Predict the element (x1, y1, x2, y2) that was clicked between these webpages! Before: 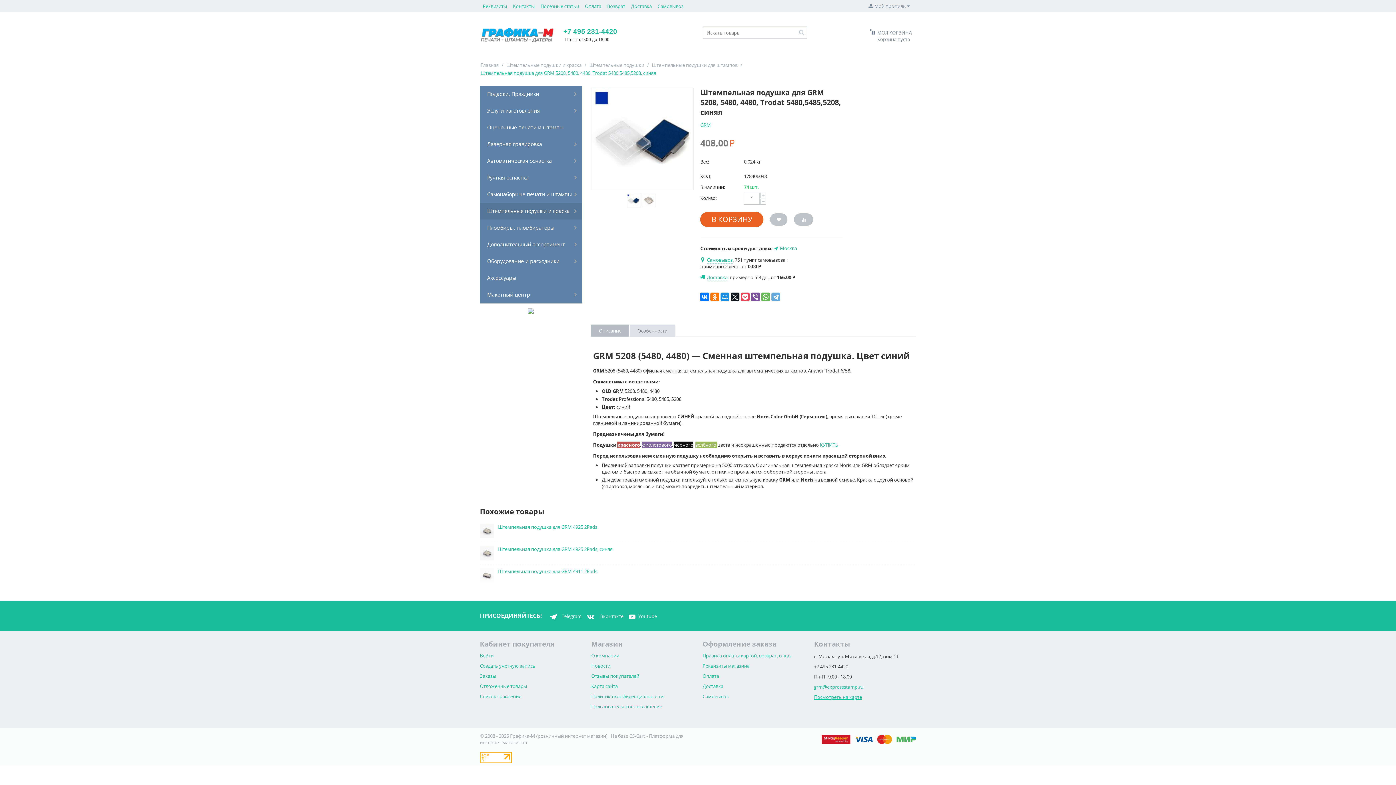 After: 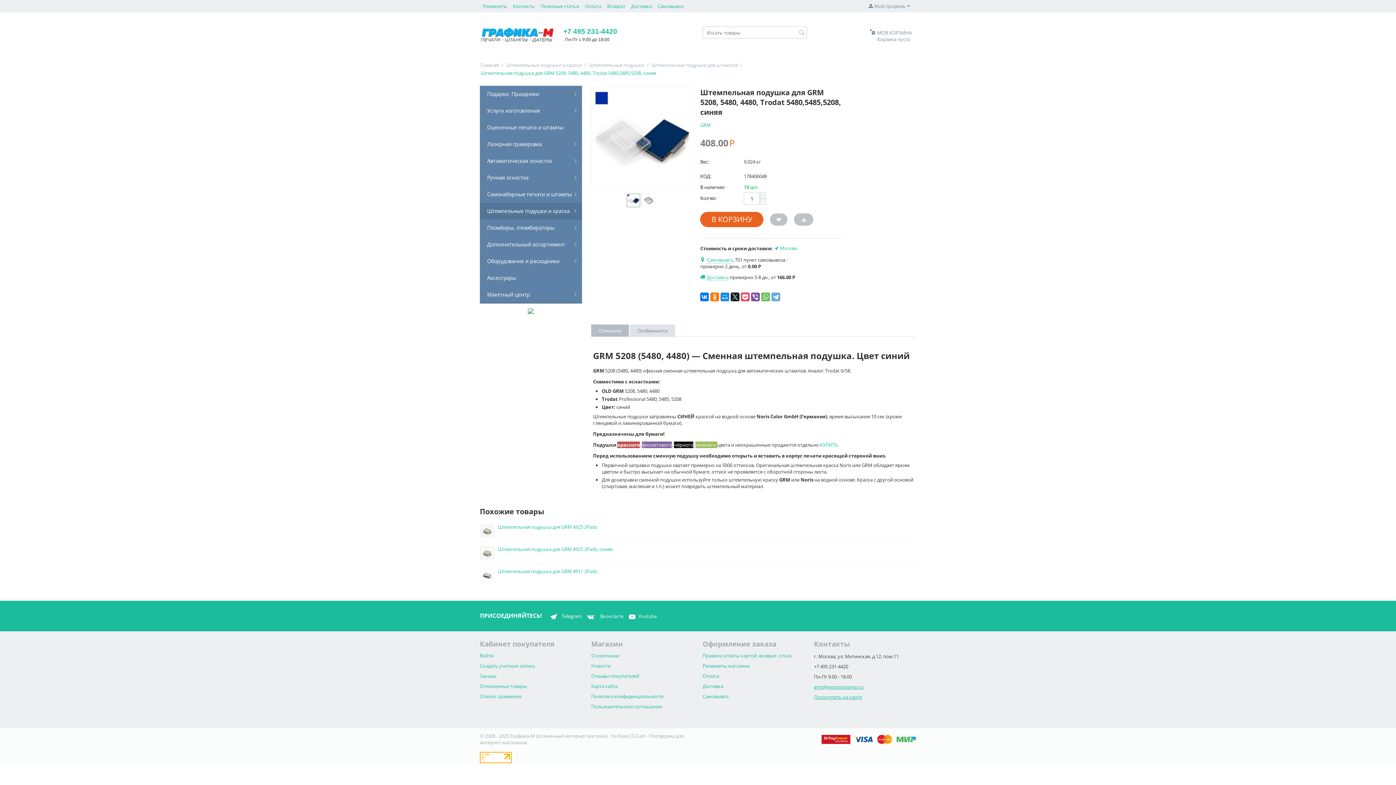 Action: bbox: (627, 193, 640, 207)